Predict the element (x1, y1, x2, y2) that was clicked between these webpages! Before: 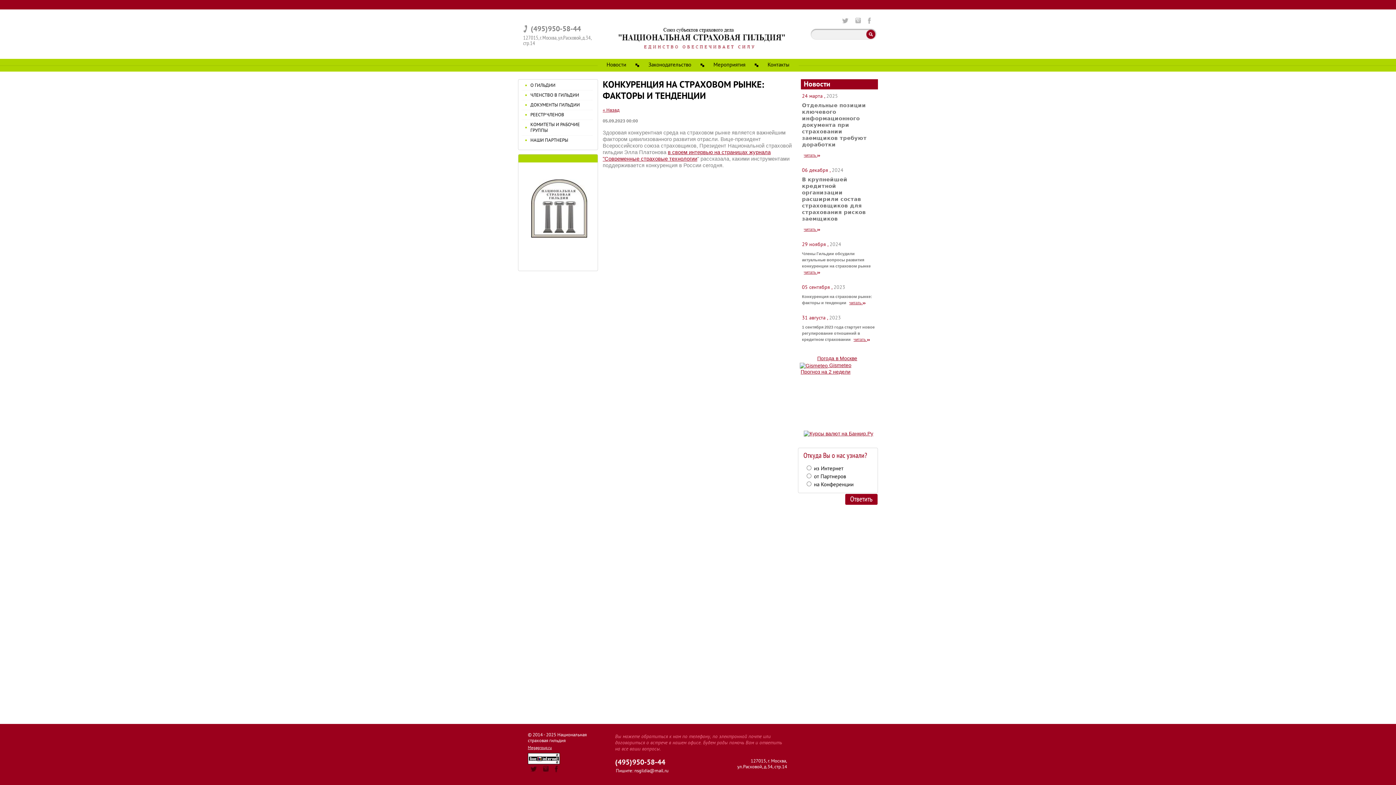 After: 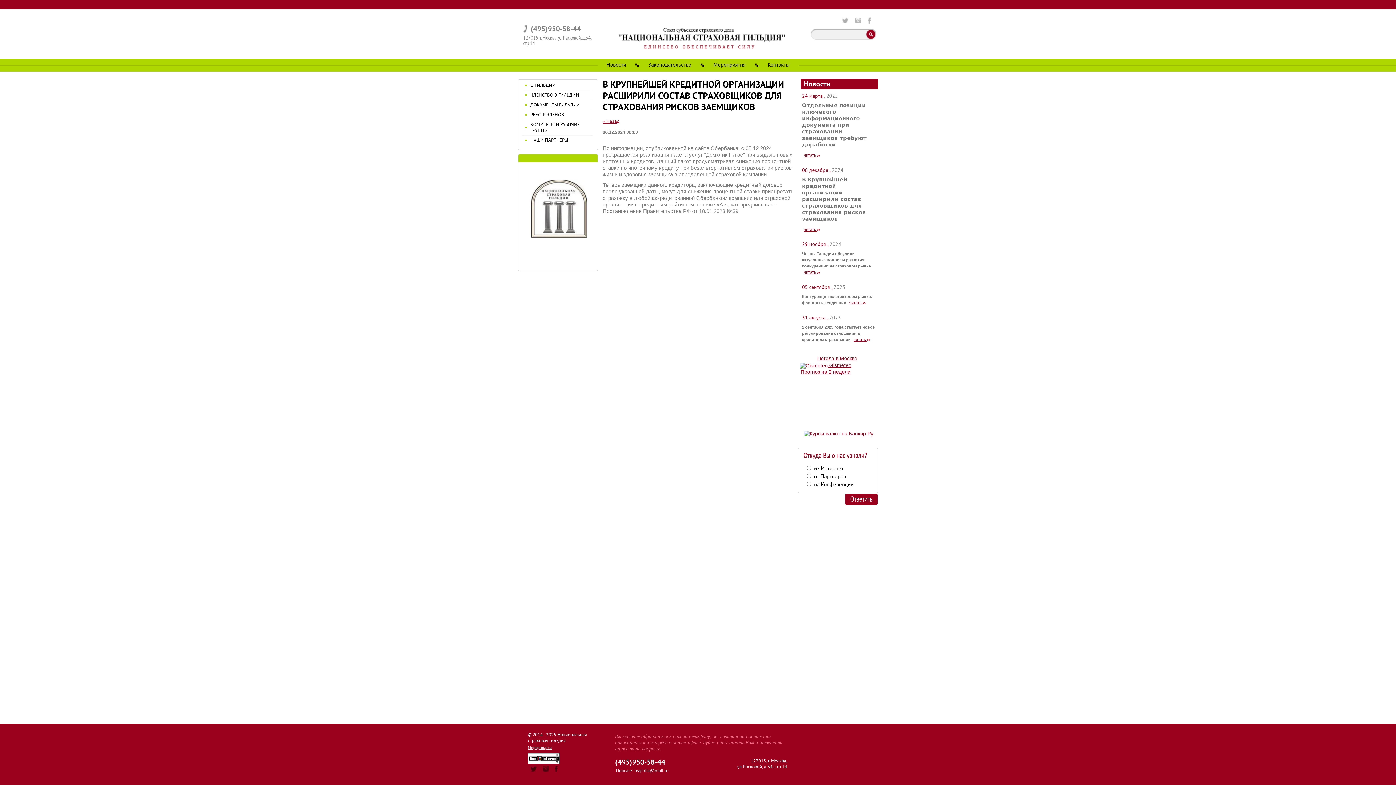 Action: bbox: (804, 227, 820, 231) label: читать 